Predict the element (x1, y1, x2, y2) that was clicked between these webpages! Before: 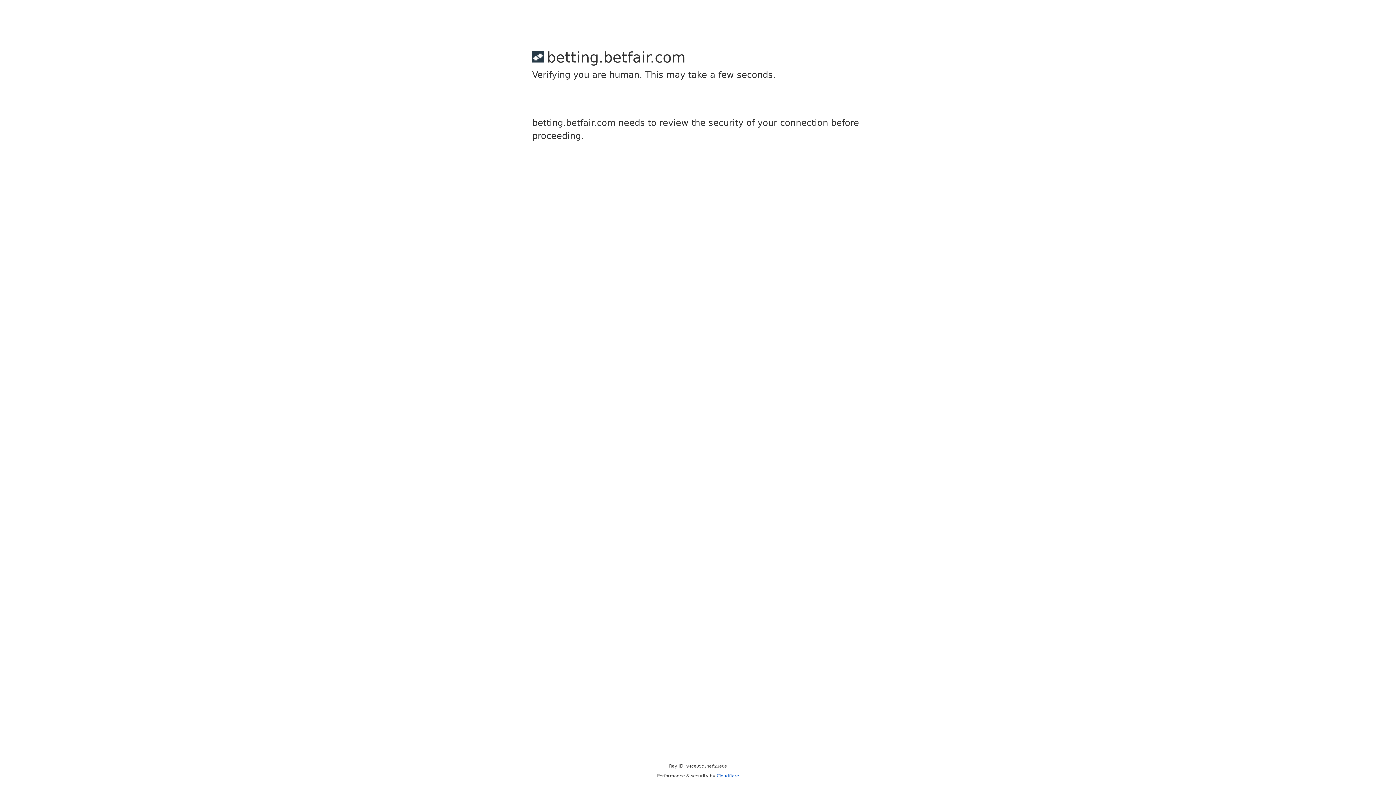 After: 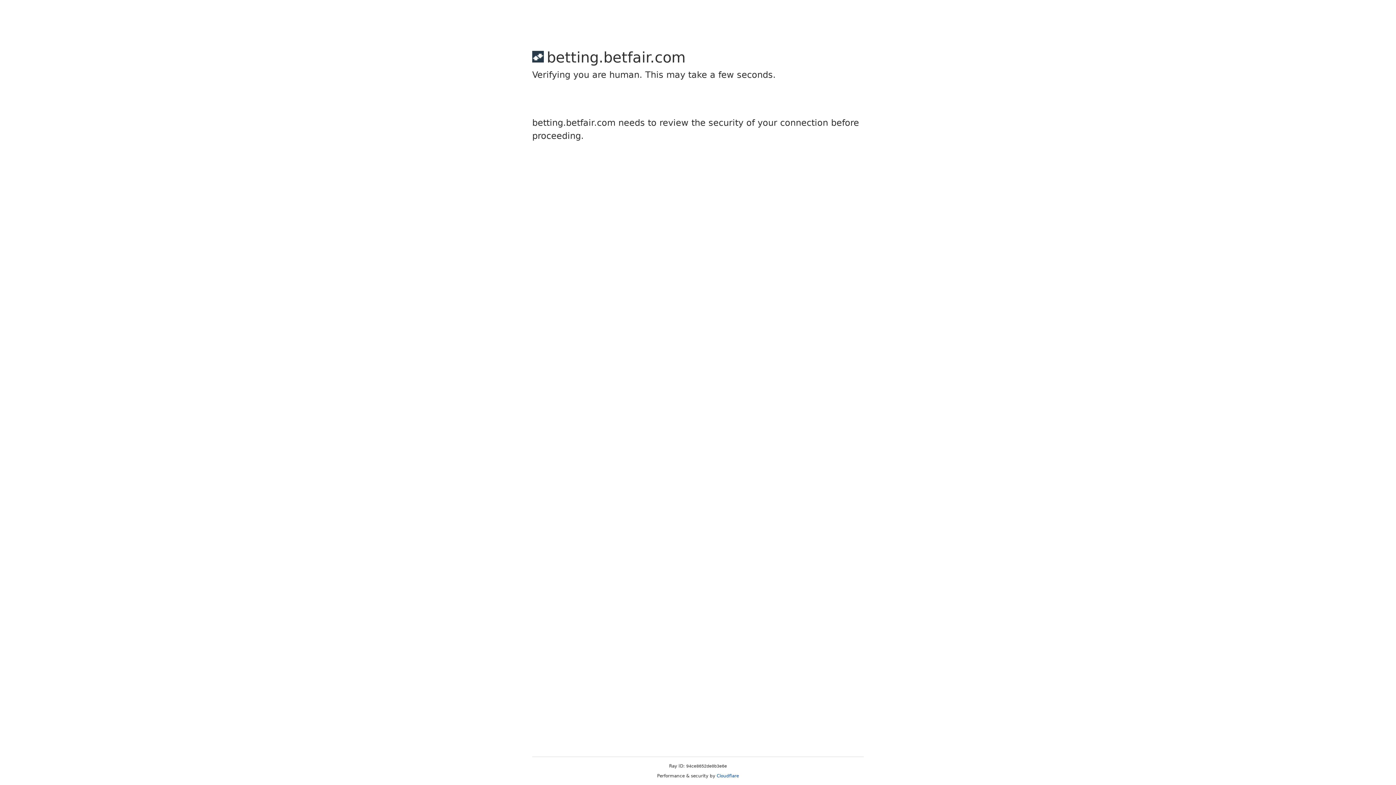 Action: bbox: (716, 773, 739, 778) label: Cloudflare